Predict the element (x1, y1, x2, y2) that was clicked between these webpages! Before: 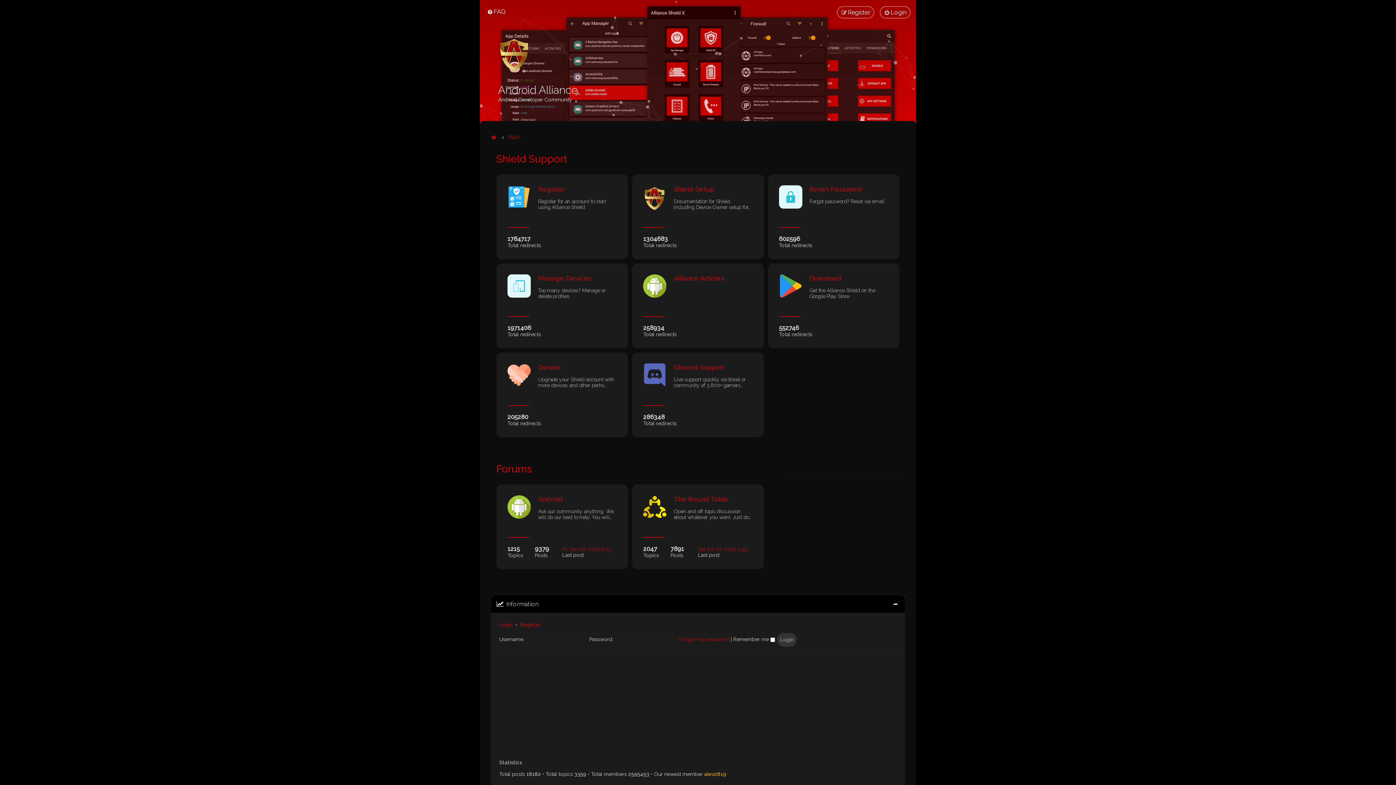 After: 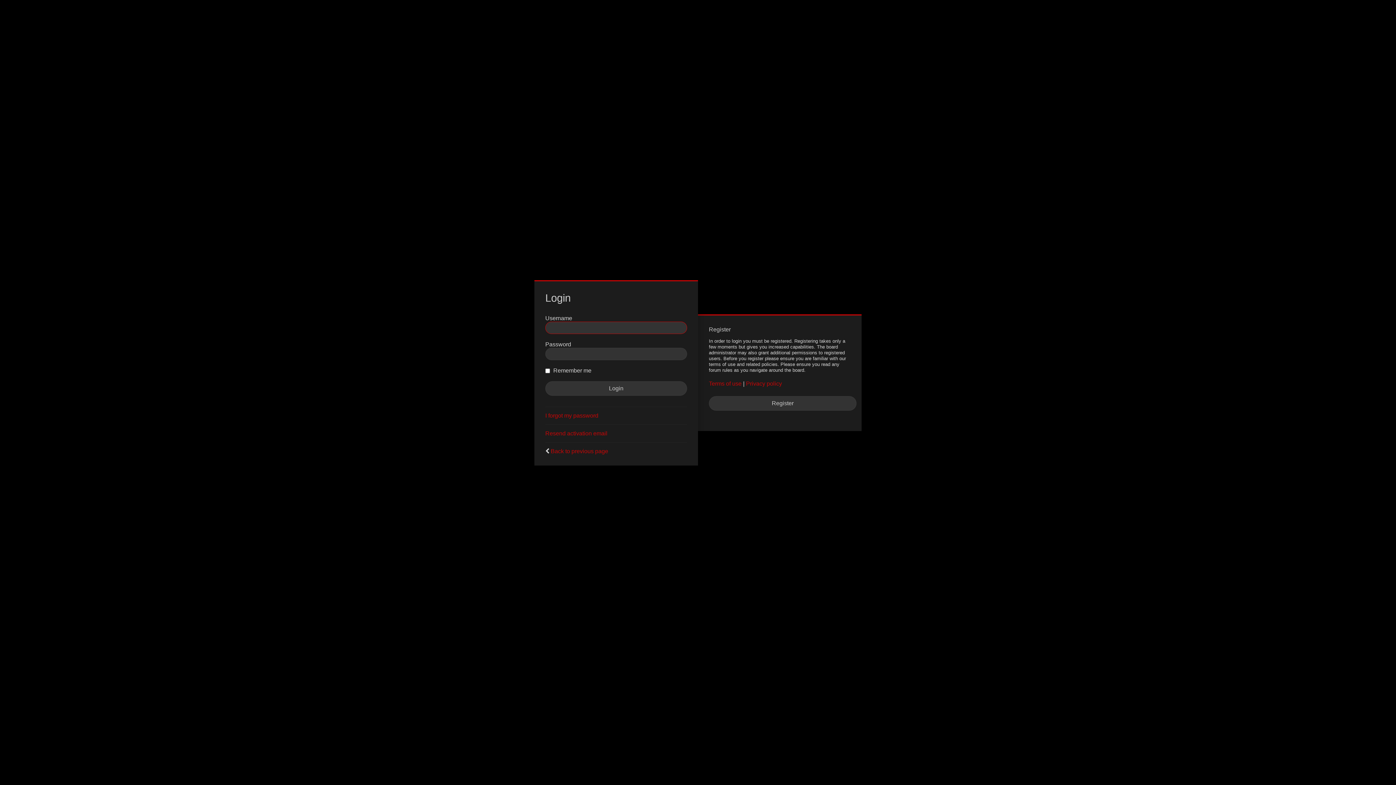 Action: label: Login bbox: (499, 622, 512, 628)